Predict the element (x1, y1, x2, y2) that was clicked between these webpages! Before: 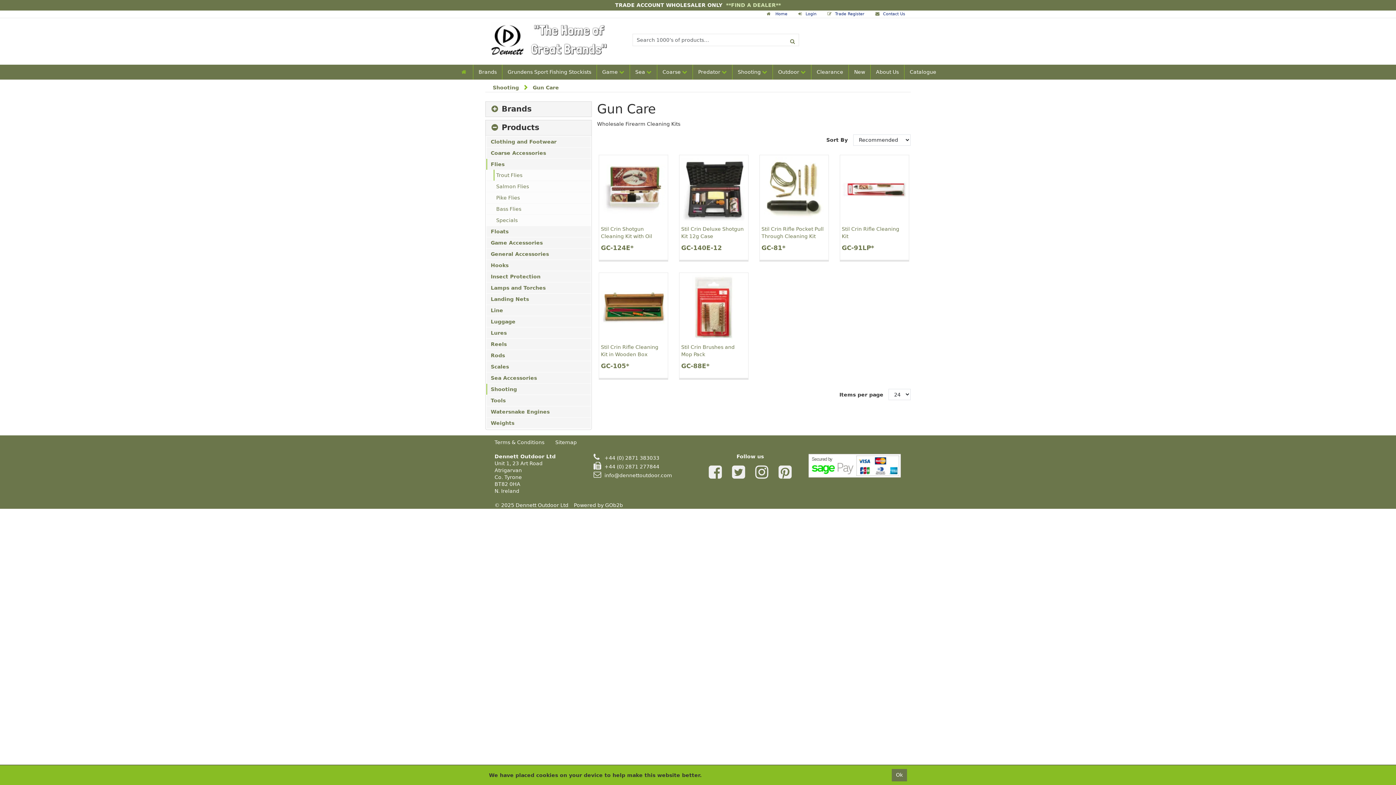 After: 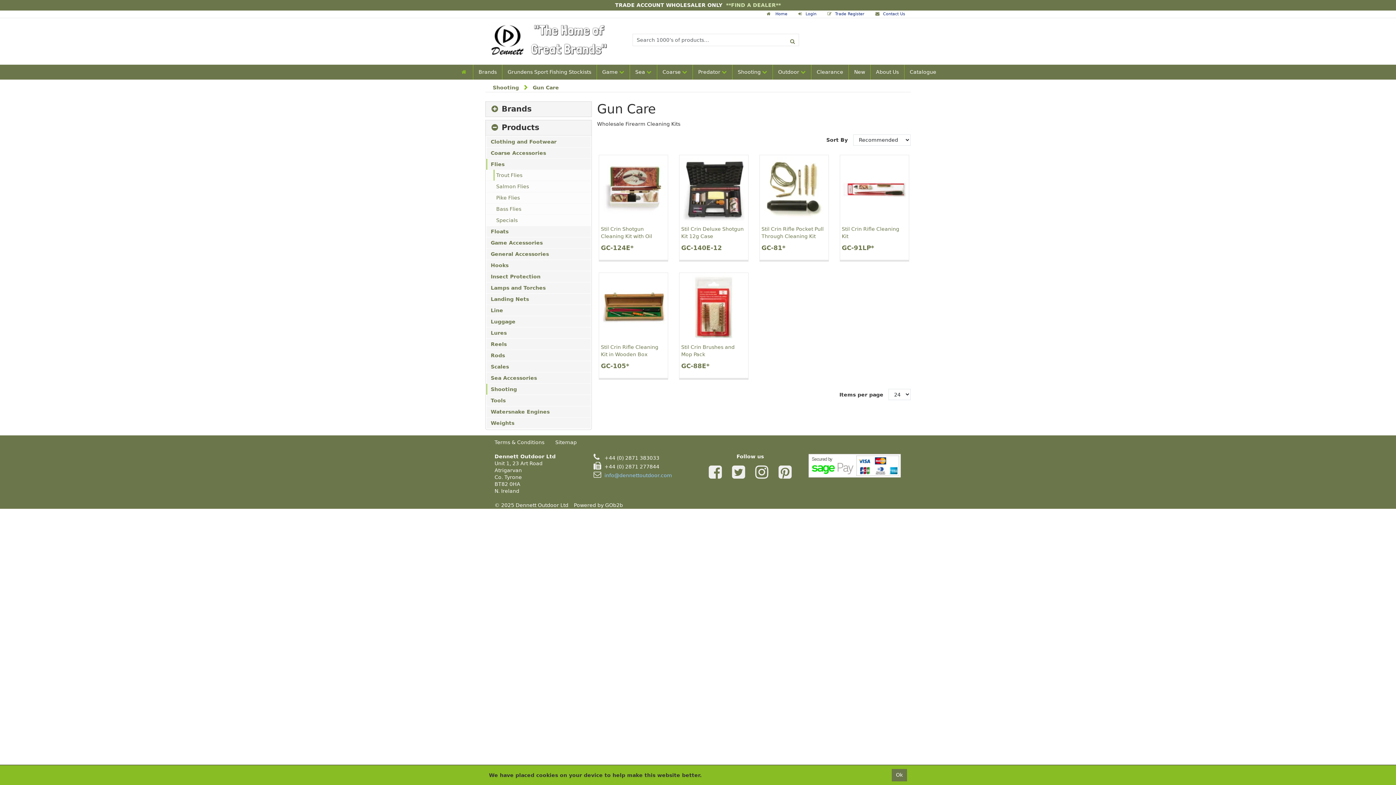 Action: bbox: (593, 472, 672, 478) label: info@dennettoutdoor.com